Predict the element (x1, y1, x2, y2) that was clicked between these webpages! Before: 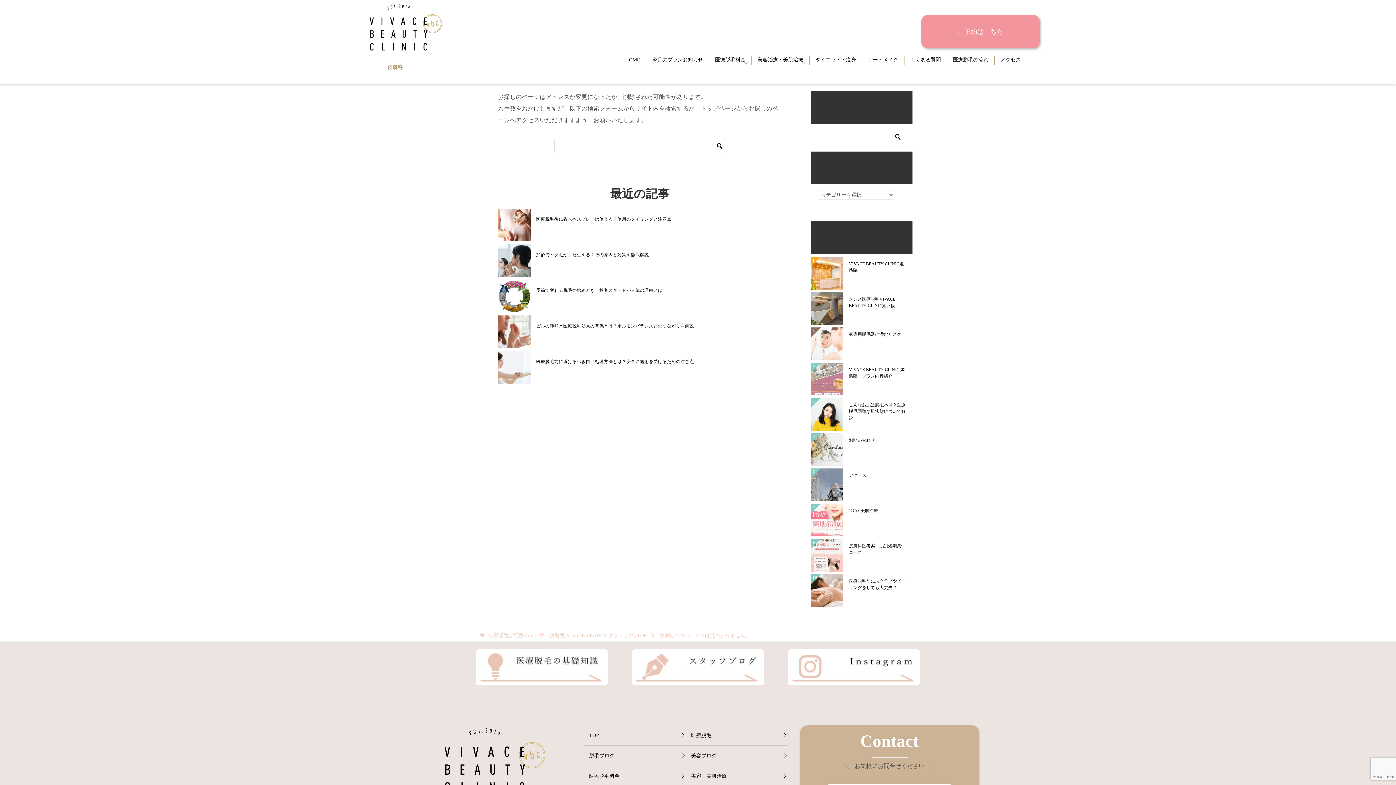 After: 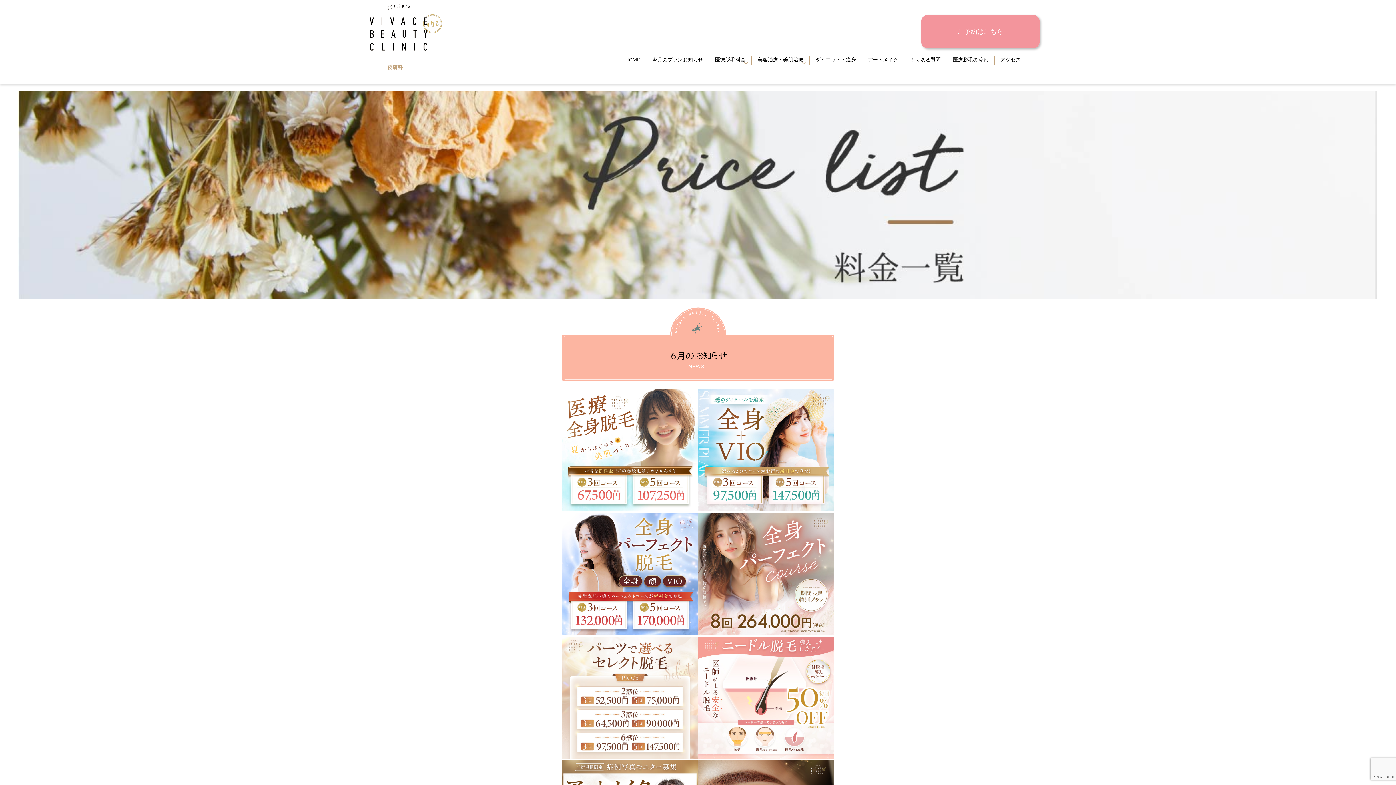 Action: bbox: (583, 766, 685, 786) label: 医療脱毛料金